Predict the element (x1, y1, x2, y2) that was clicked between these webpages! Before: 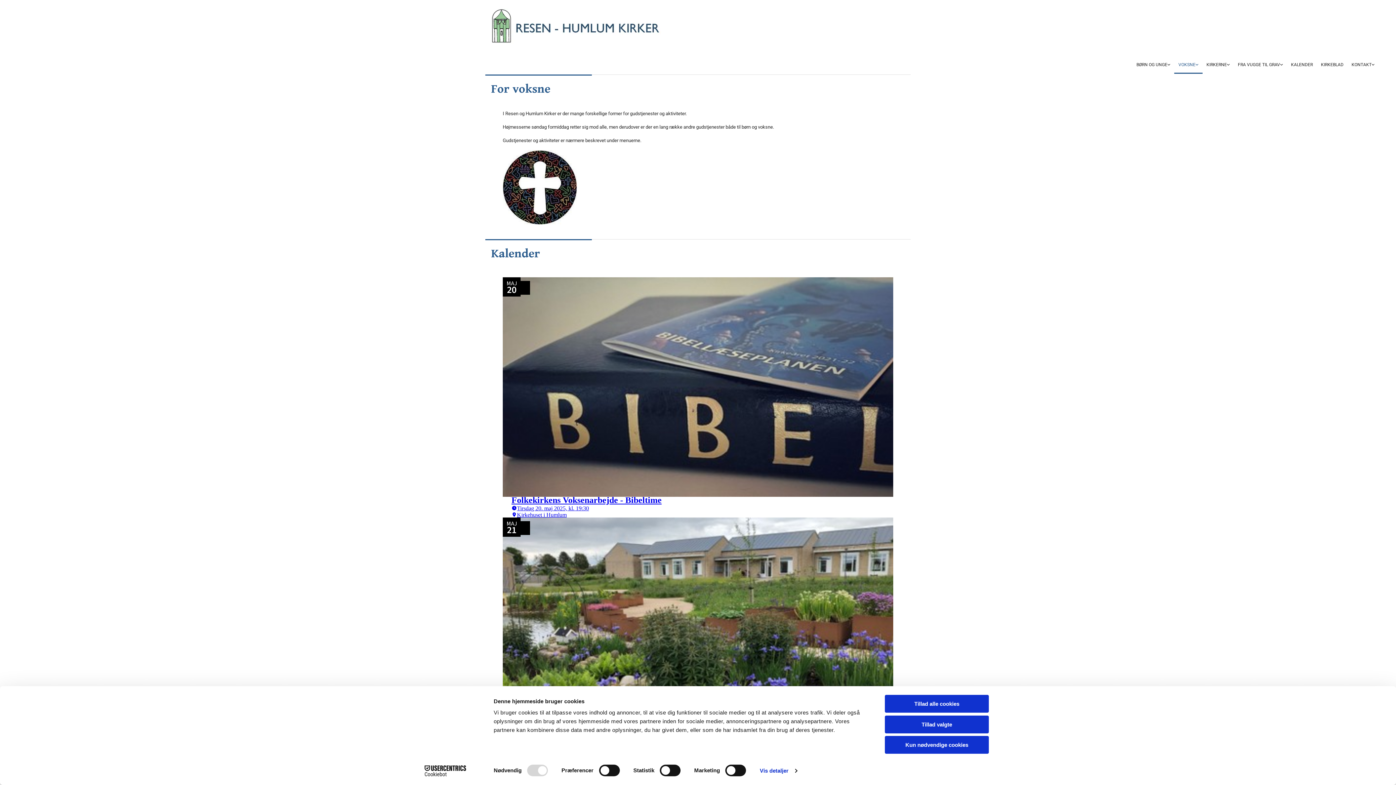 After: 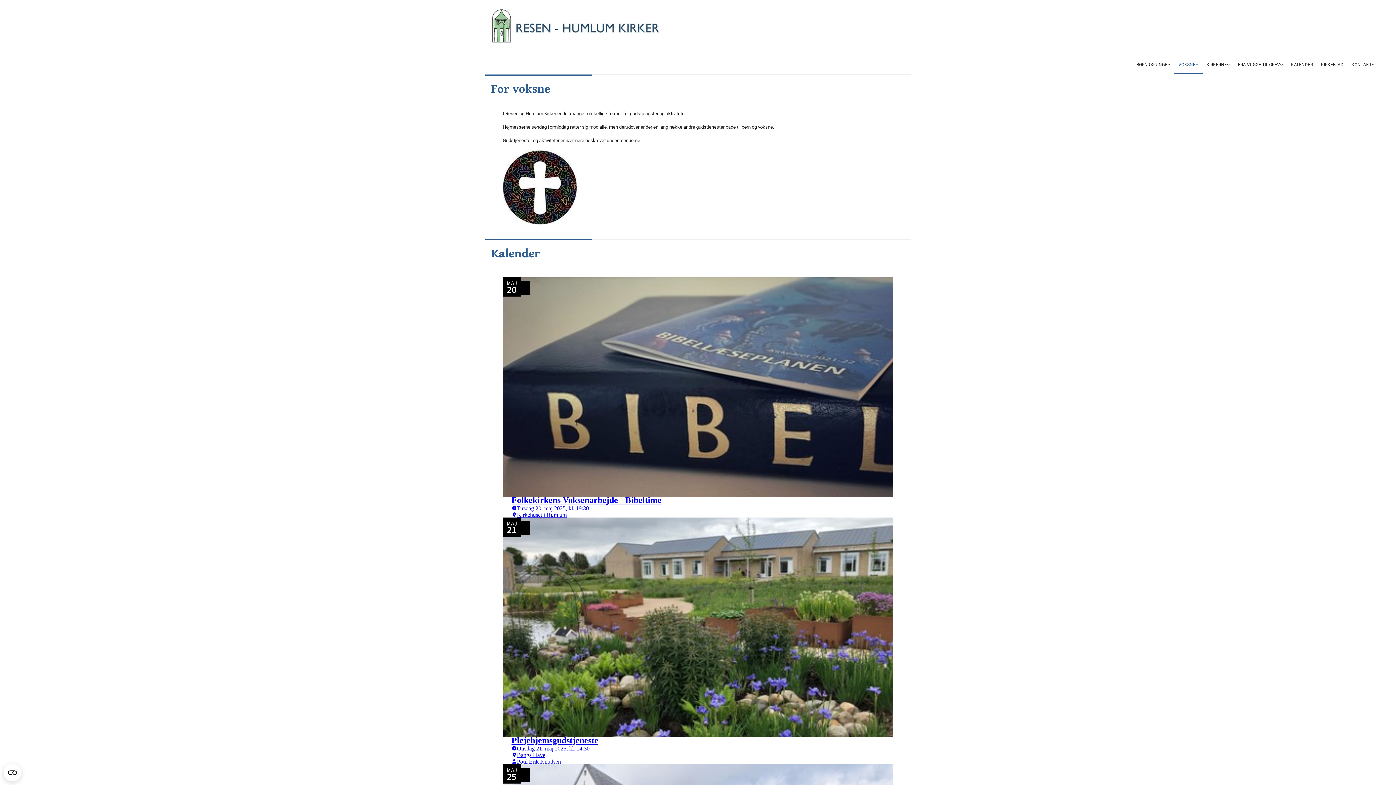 Action: bbox: (885, 715, 989, 733) label: Tillad valgte